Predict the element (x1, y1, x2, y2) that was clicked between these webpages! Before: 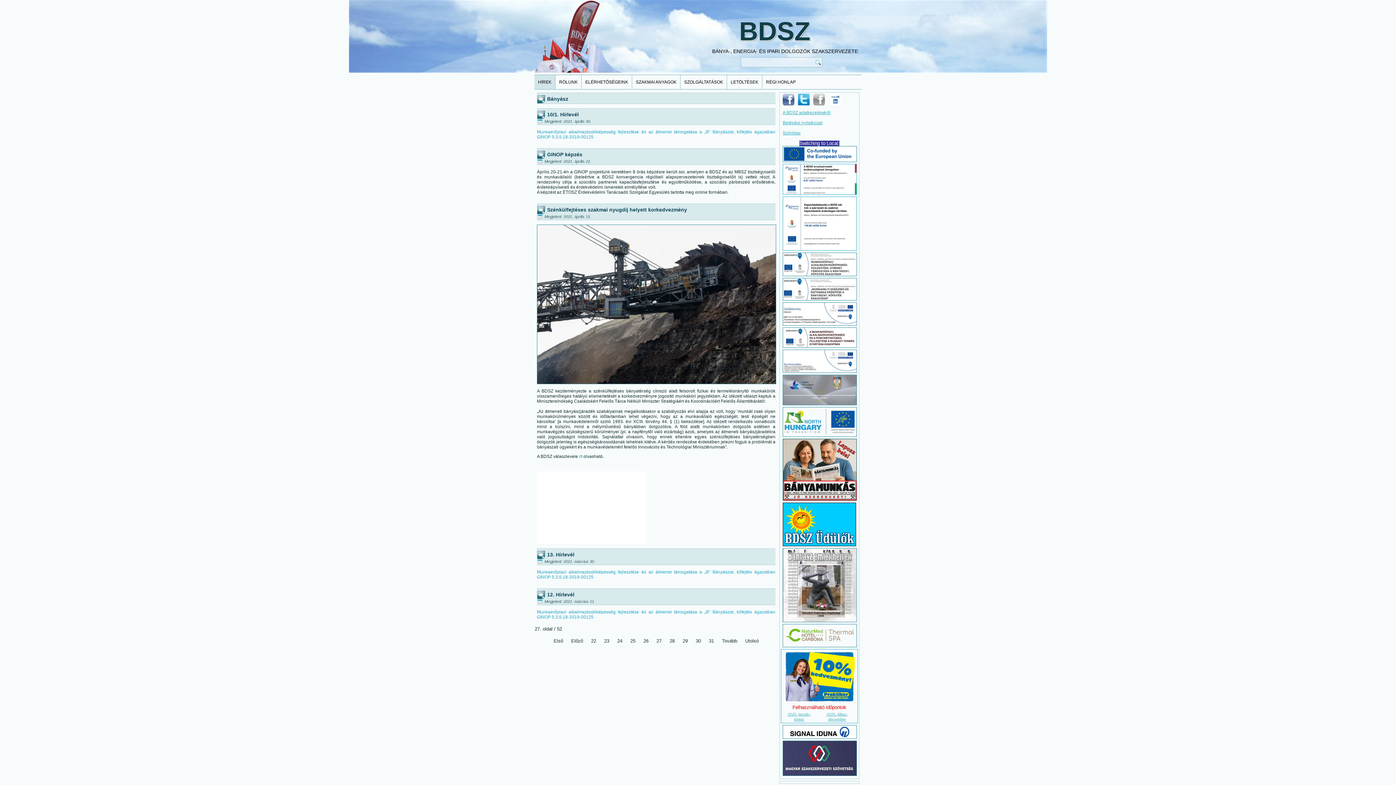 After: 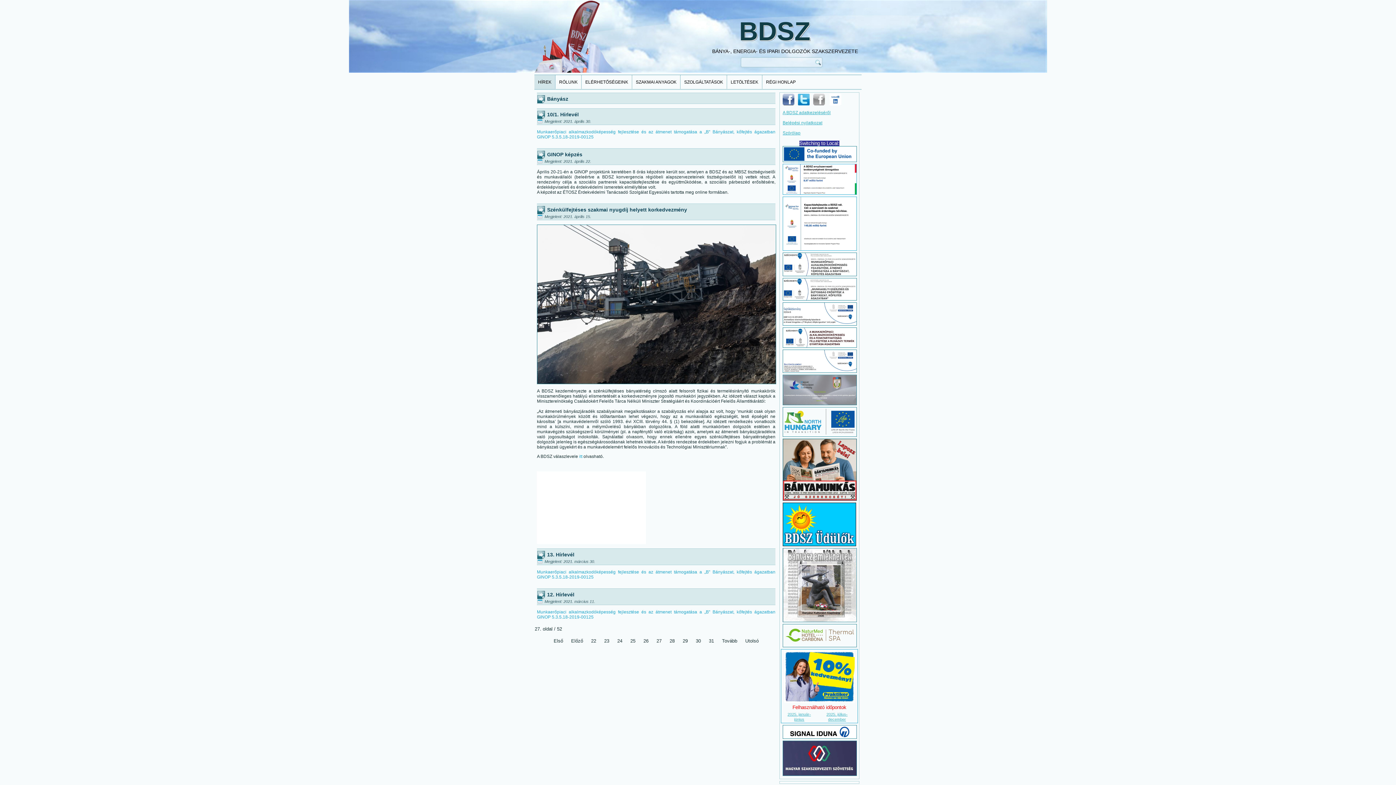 Action: bbox: (782, 725, 856, 739)